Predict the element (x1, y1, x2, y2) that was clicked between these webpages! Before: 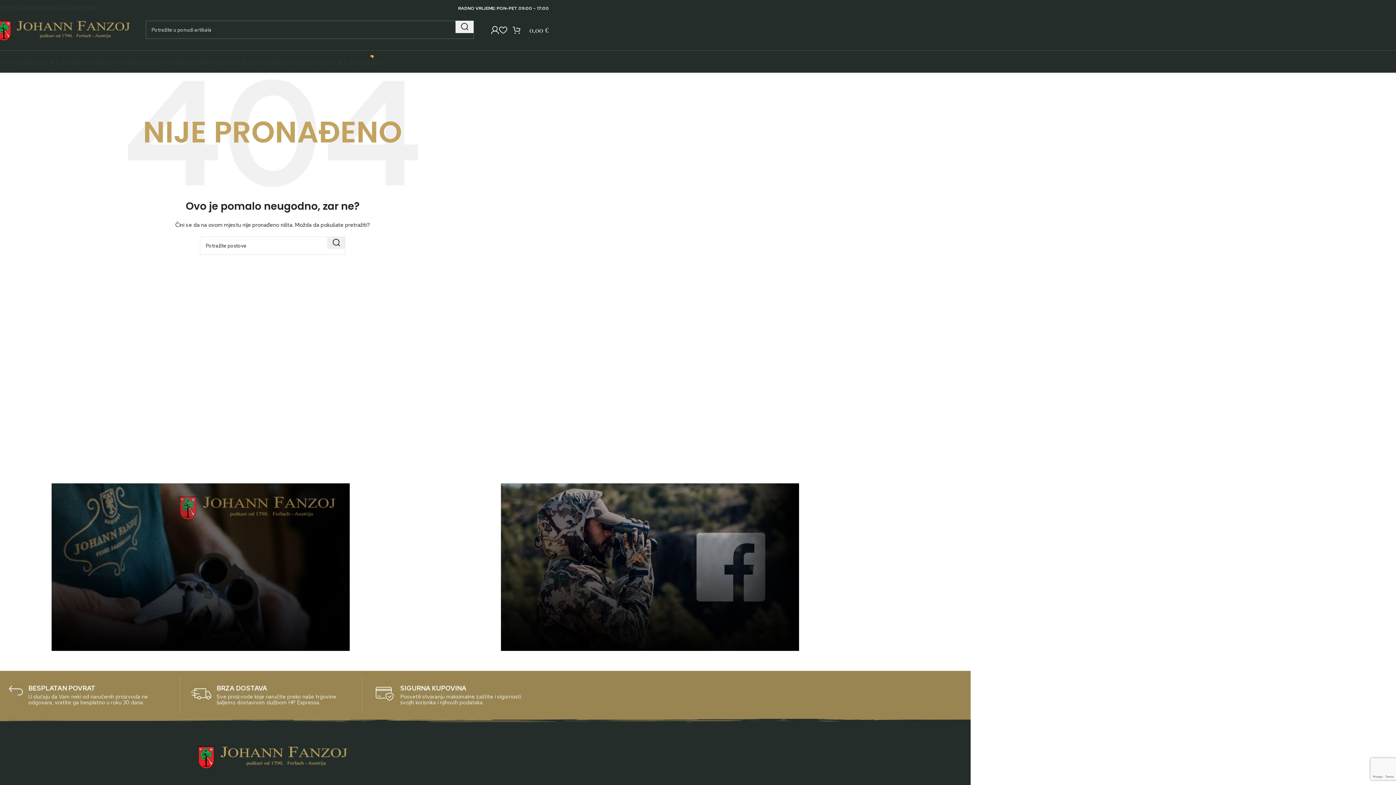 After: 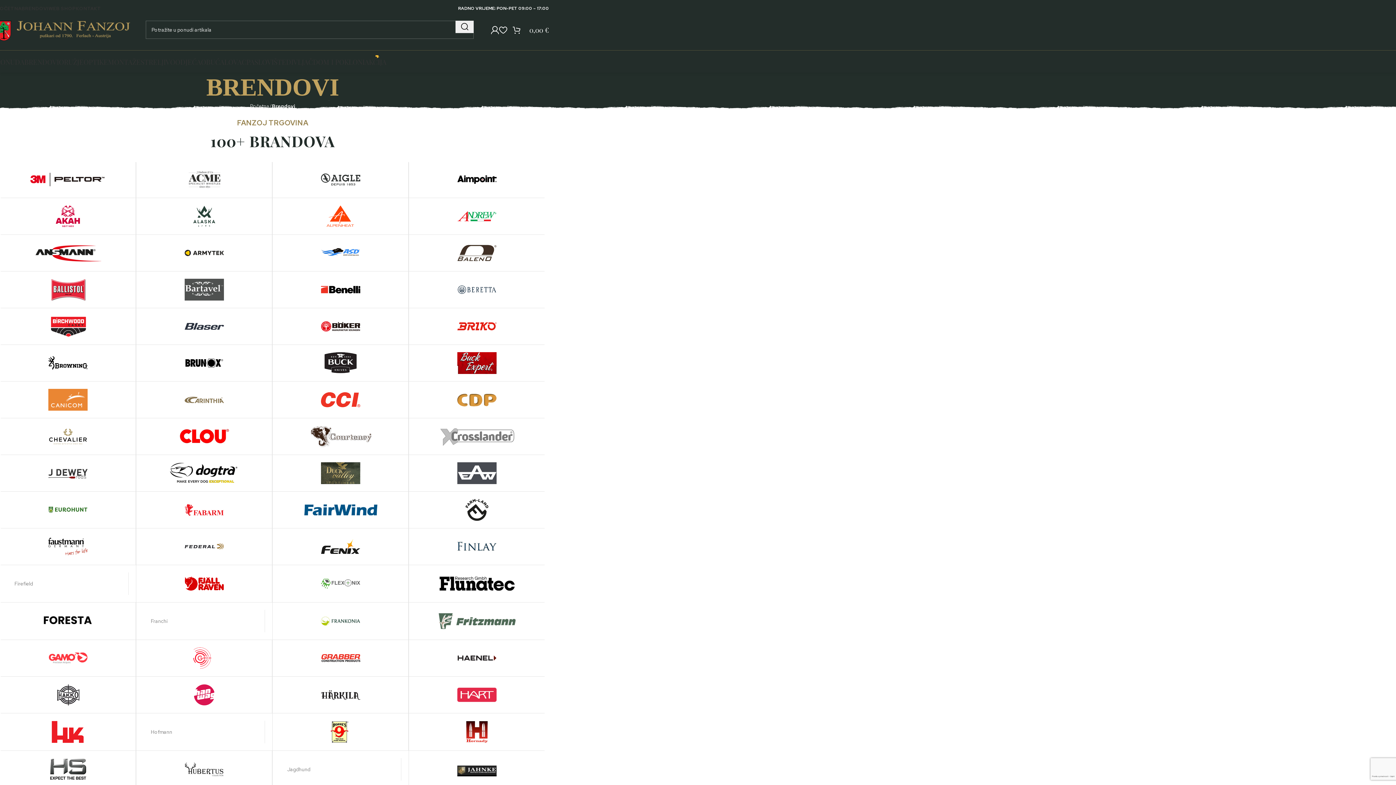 Action: label: BRENDOVI bbox: (24, 54, 57, 68)